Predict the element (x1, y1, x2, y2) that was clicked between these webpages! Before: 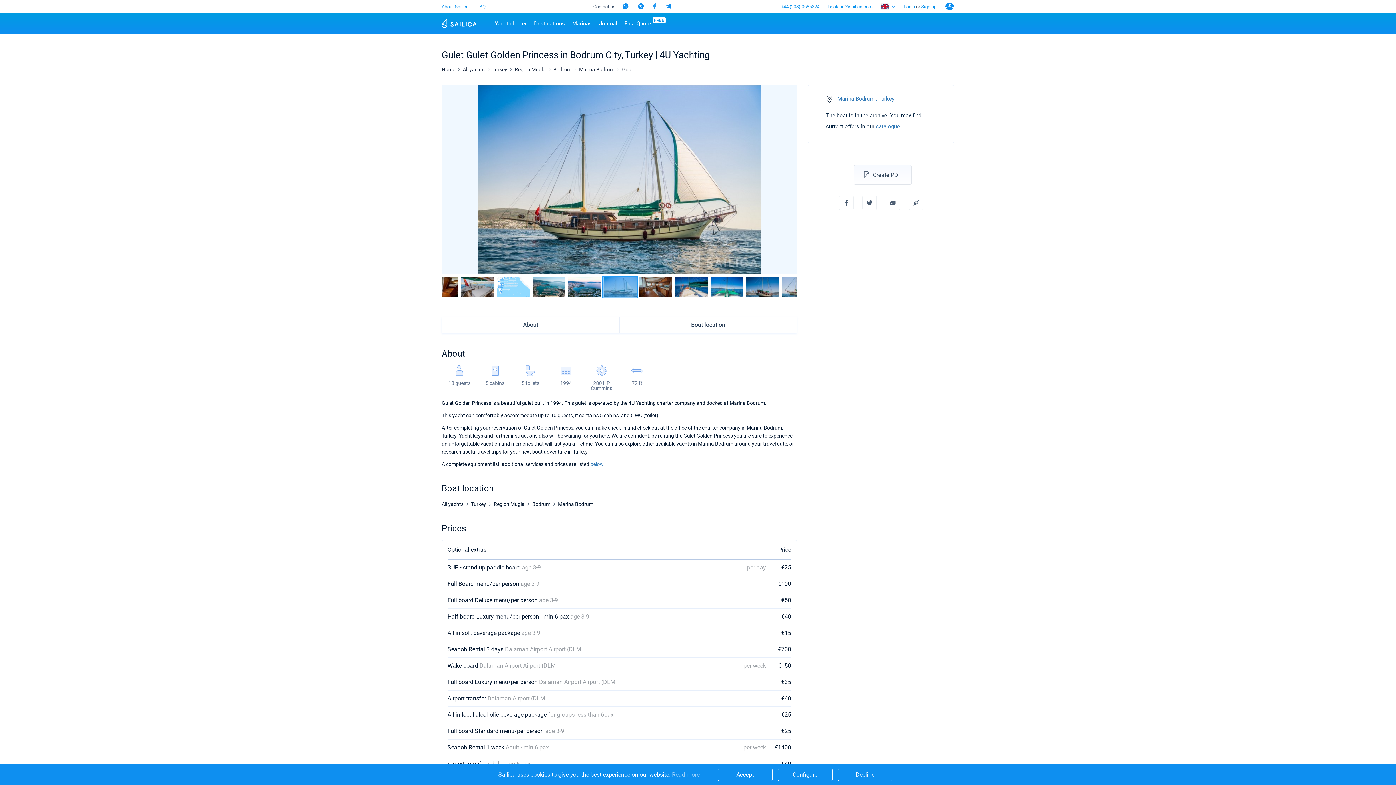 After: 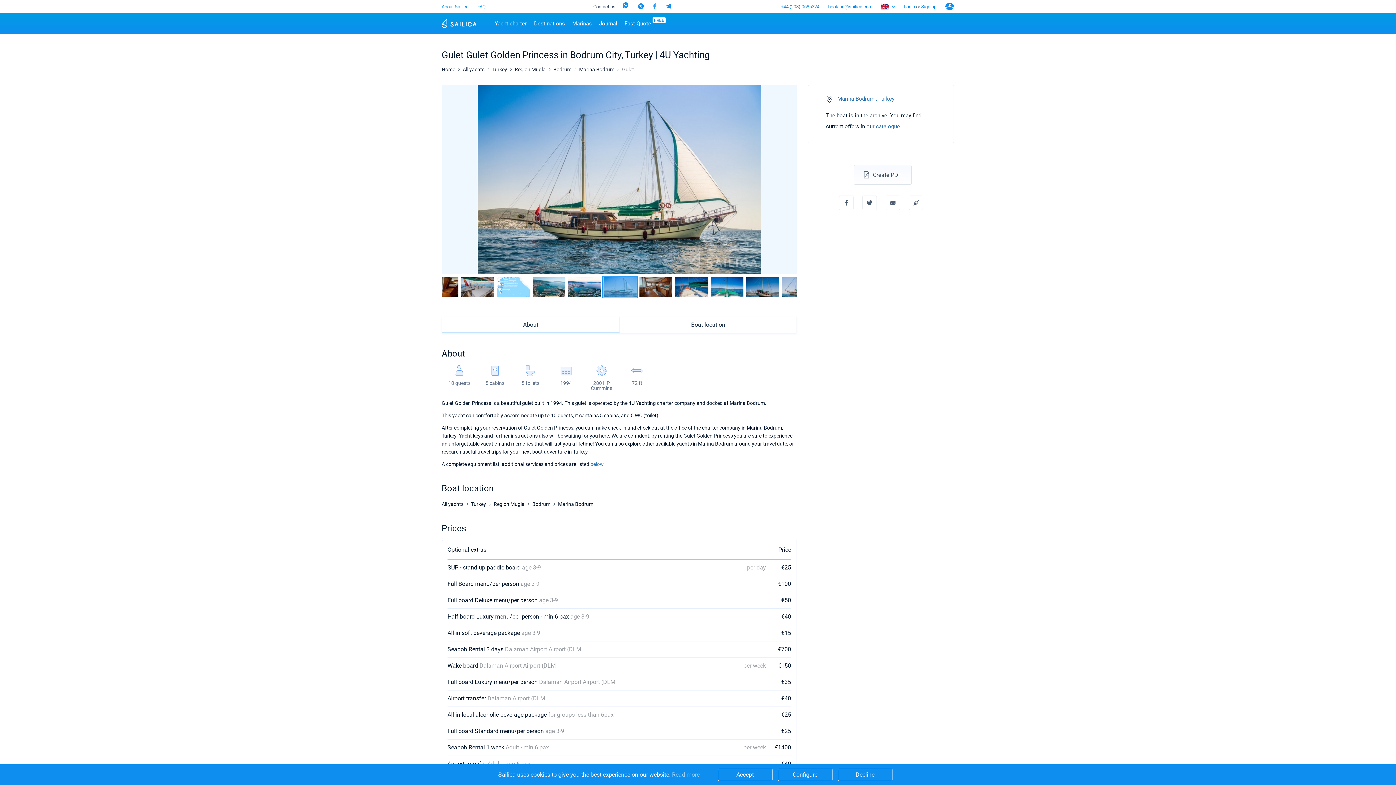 Action: bbox: (621, 3, 630, 8)